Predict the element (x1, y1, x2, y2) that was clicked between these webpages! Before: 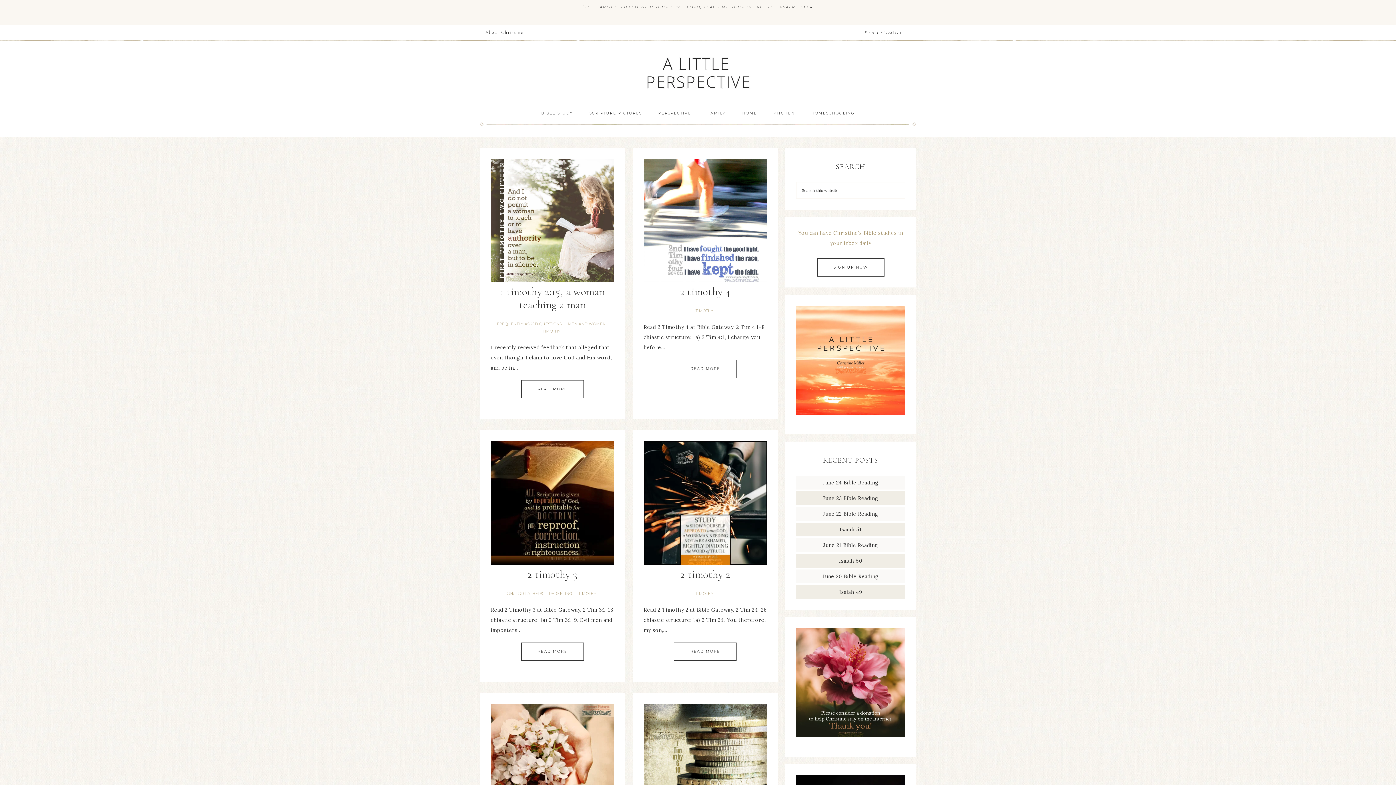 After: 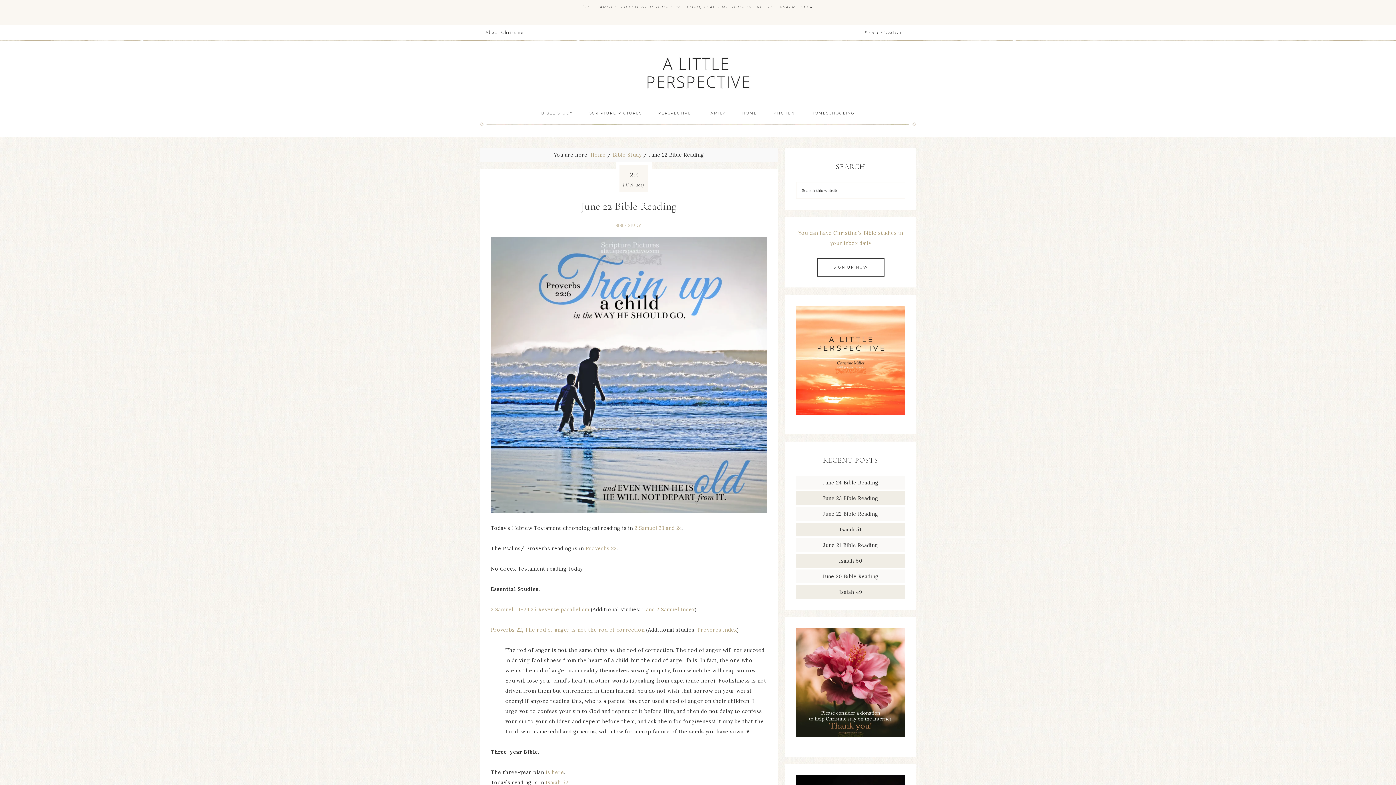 Action: bbox: (823, 510, 878, 517) label: June 22 Bible Reading